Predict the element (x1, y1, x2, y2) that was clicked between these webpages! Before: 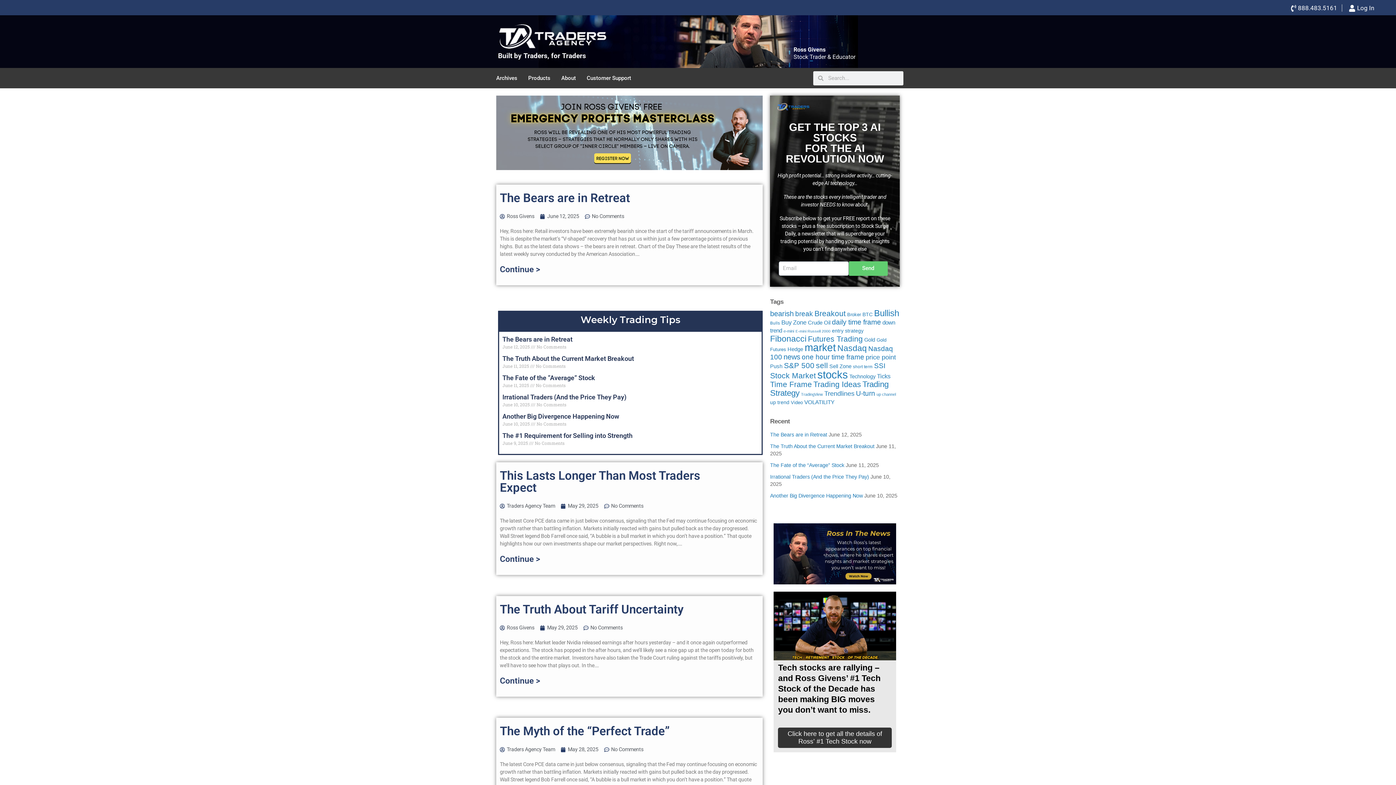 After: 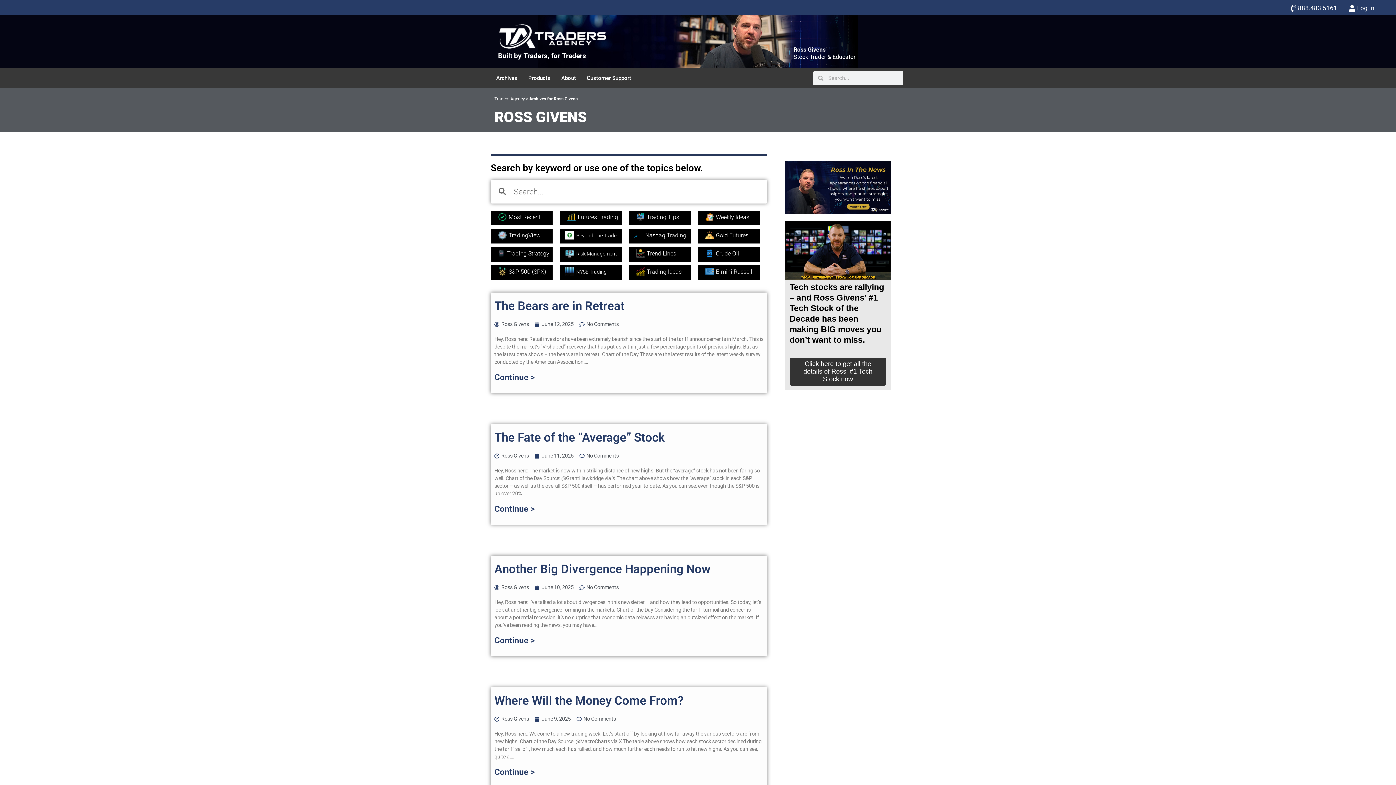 Action: bbox: (500, 624, 534, 631) label: Ross Givens